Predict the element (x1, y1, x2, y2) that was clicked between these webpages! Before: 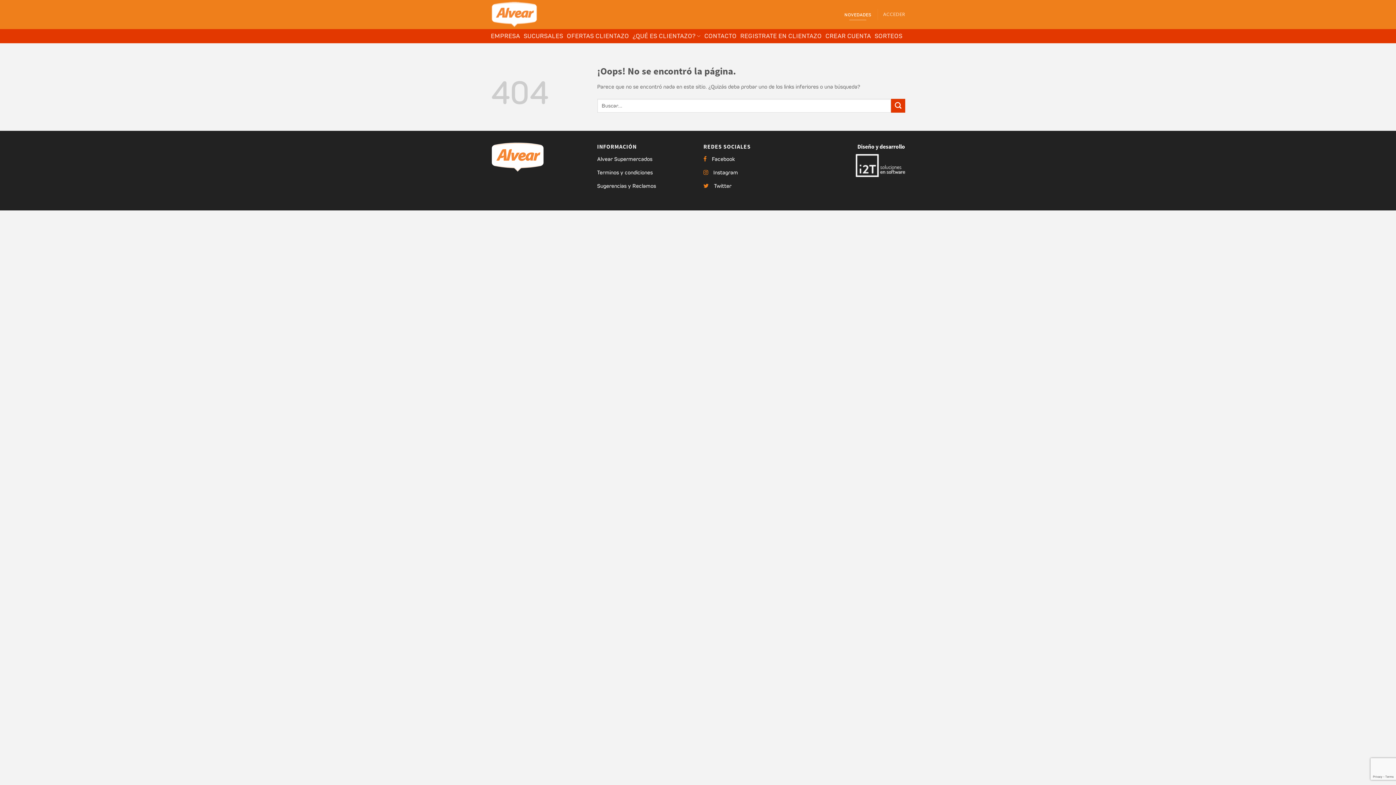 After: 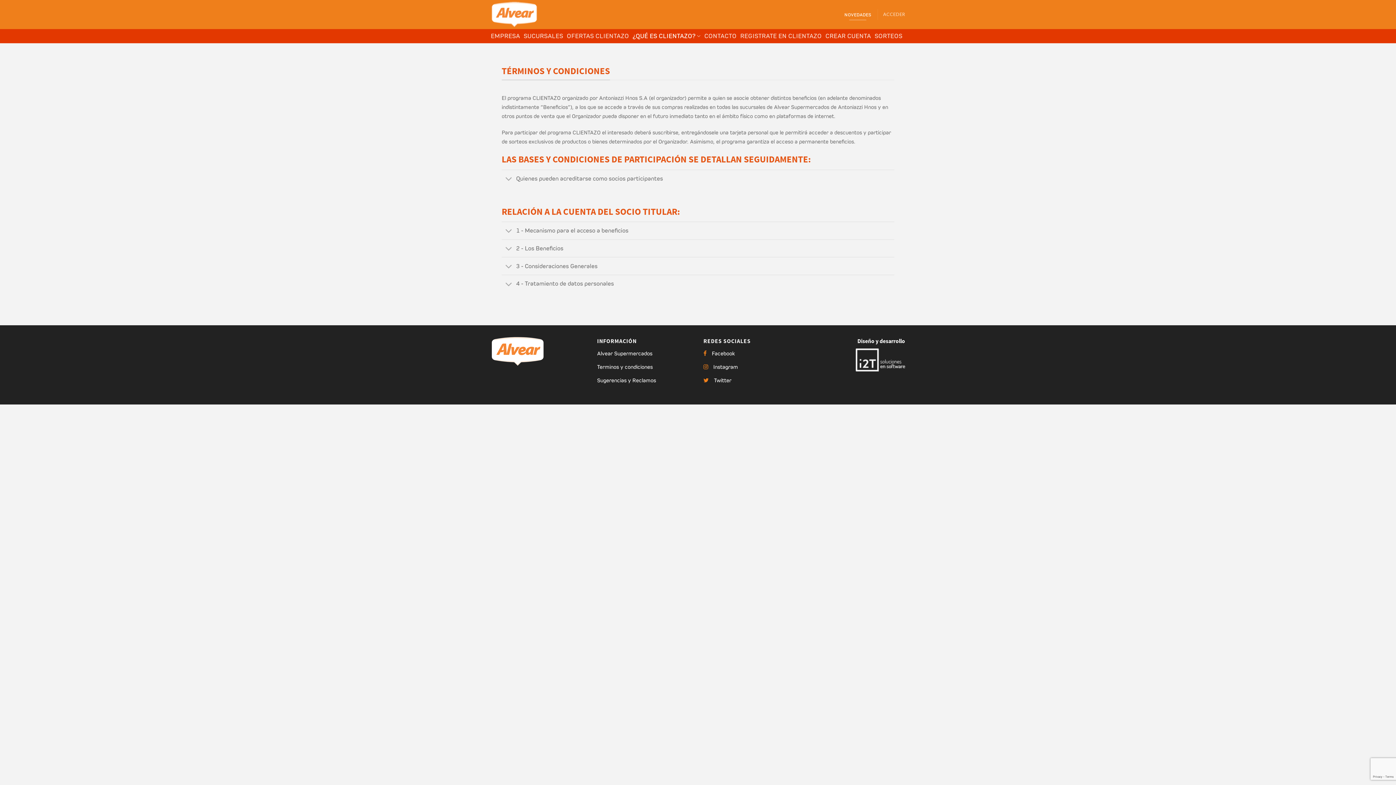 Action: bbox: (597, 165, 652, 179) label: Terminos y condiciones